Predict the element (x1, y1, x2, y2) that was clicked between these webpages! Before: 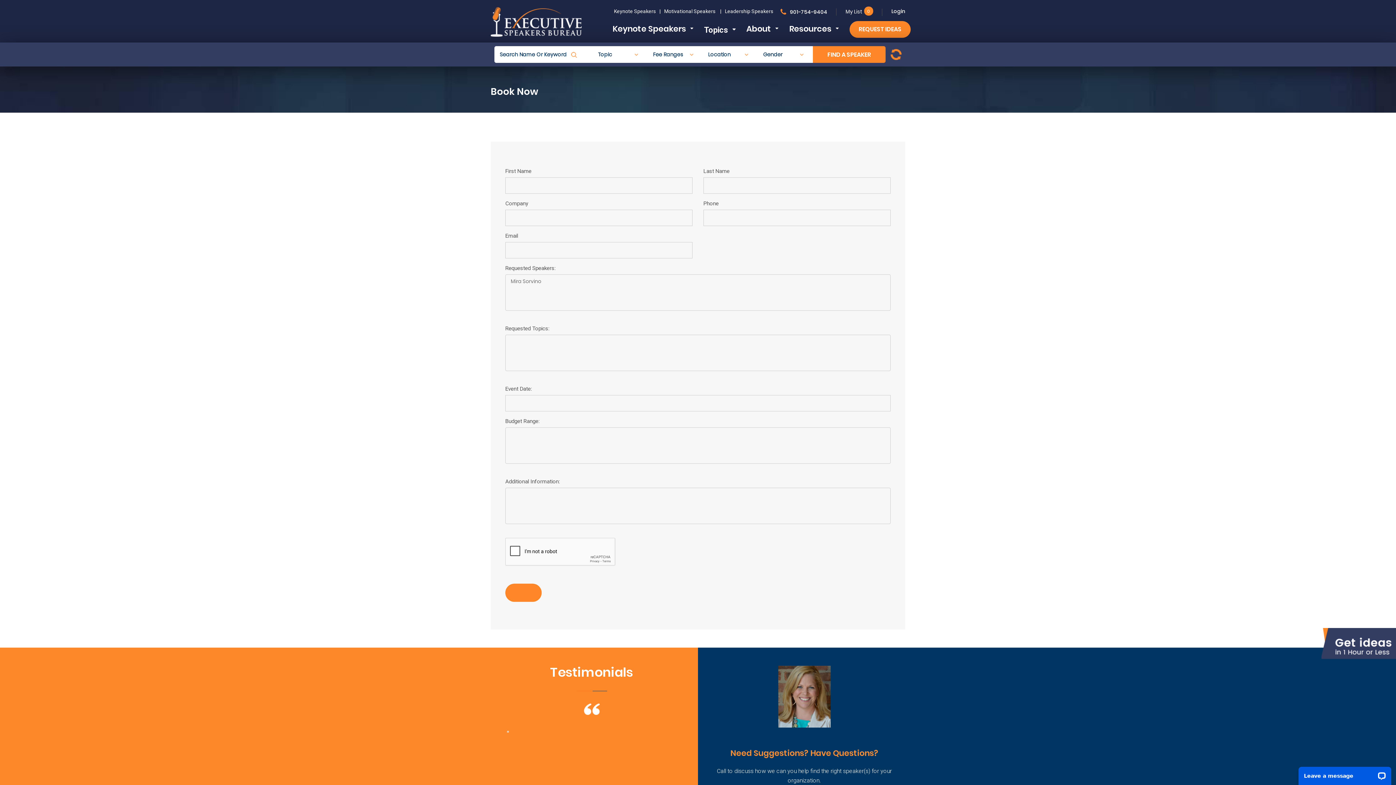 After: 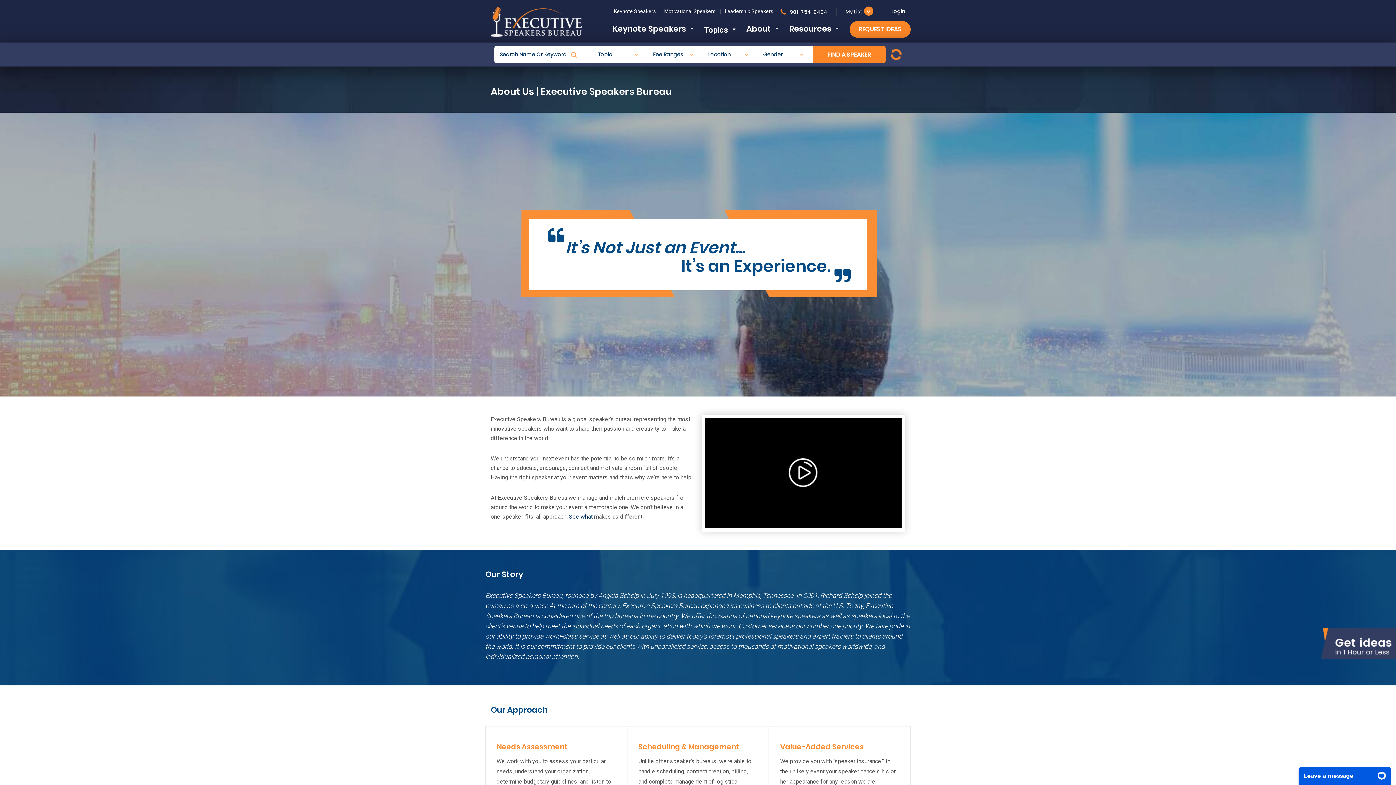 Action: bbox: (746, 23, 778, 35) label: About